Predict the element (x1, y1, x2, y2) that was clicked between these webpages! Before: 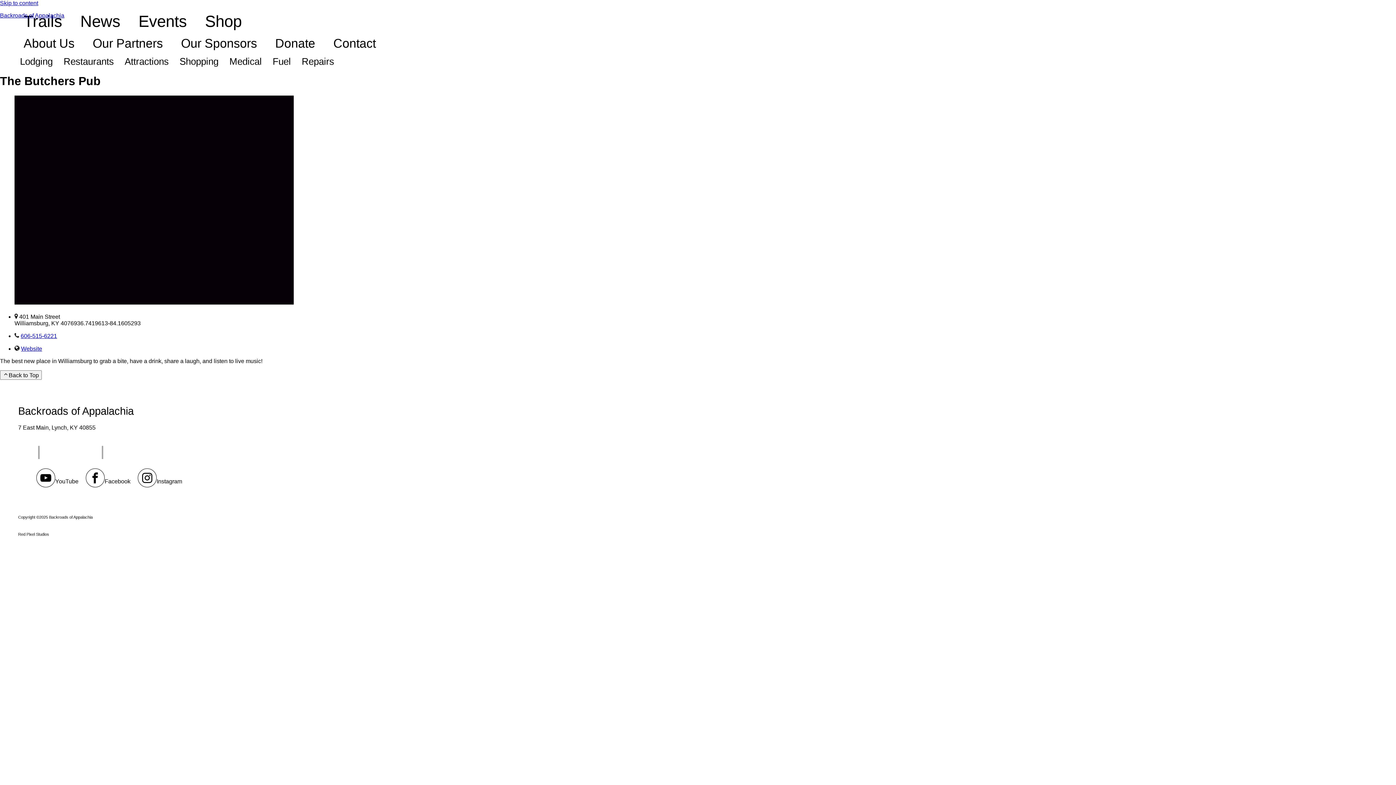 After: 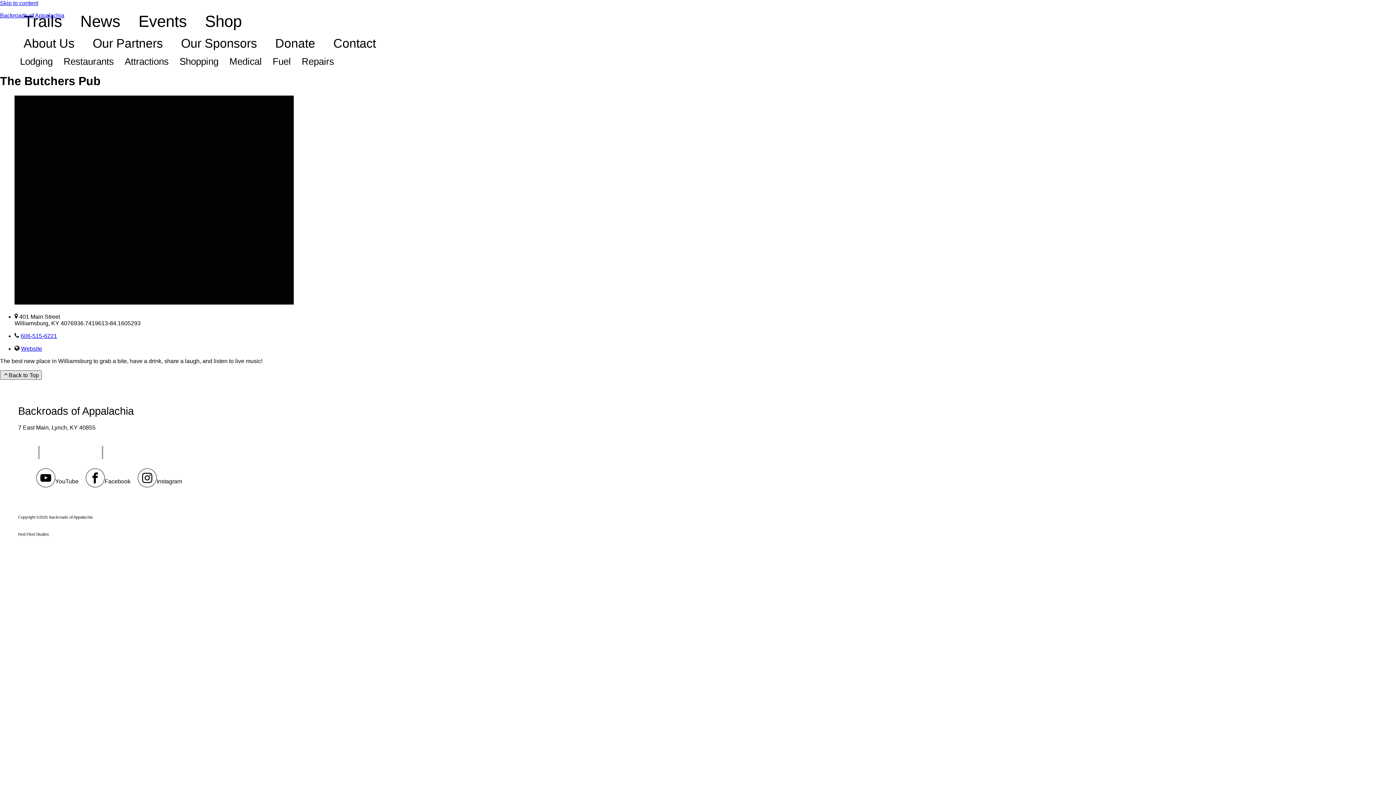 Action: bbox: (0, 370, 41, 379) label: collapseBack to Top